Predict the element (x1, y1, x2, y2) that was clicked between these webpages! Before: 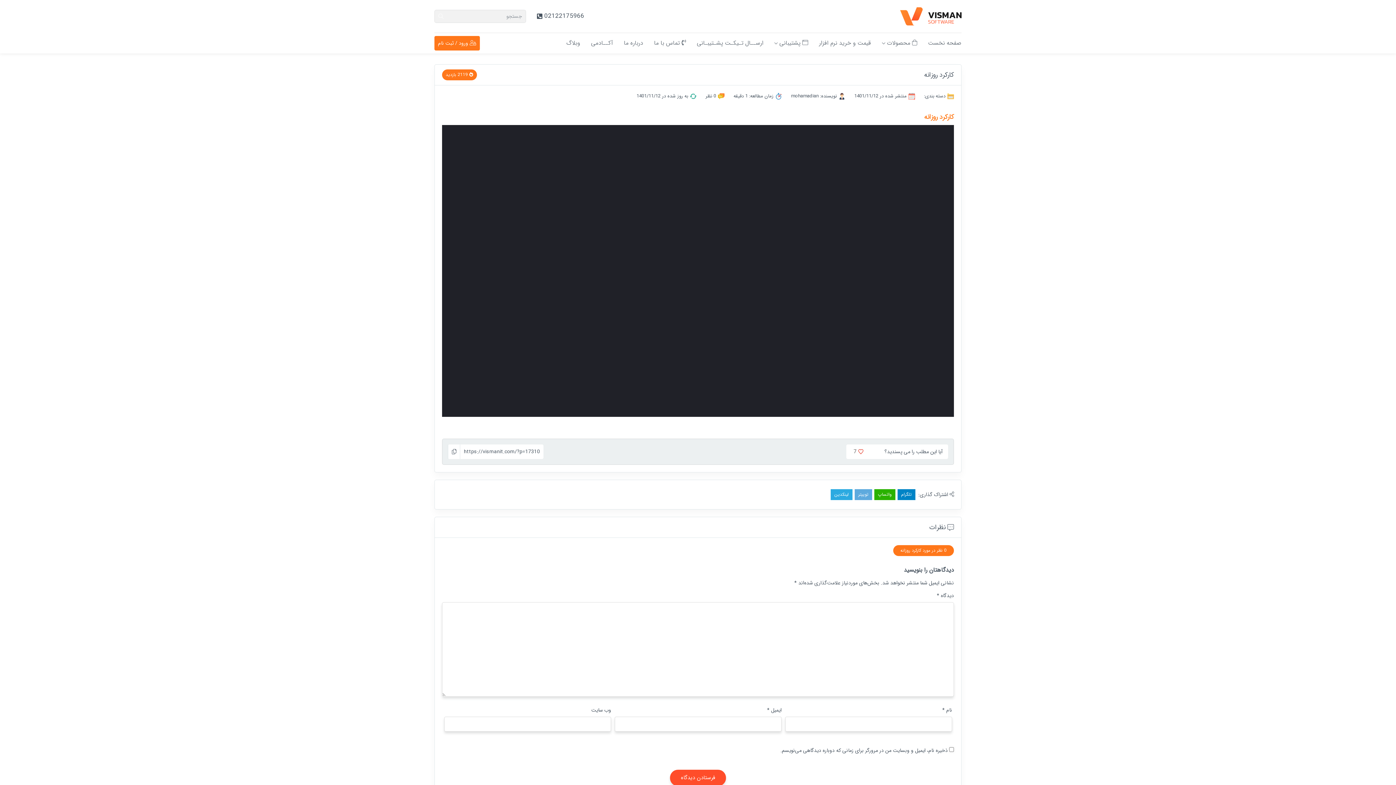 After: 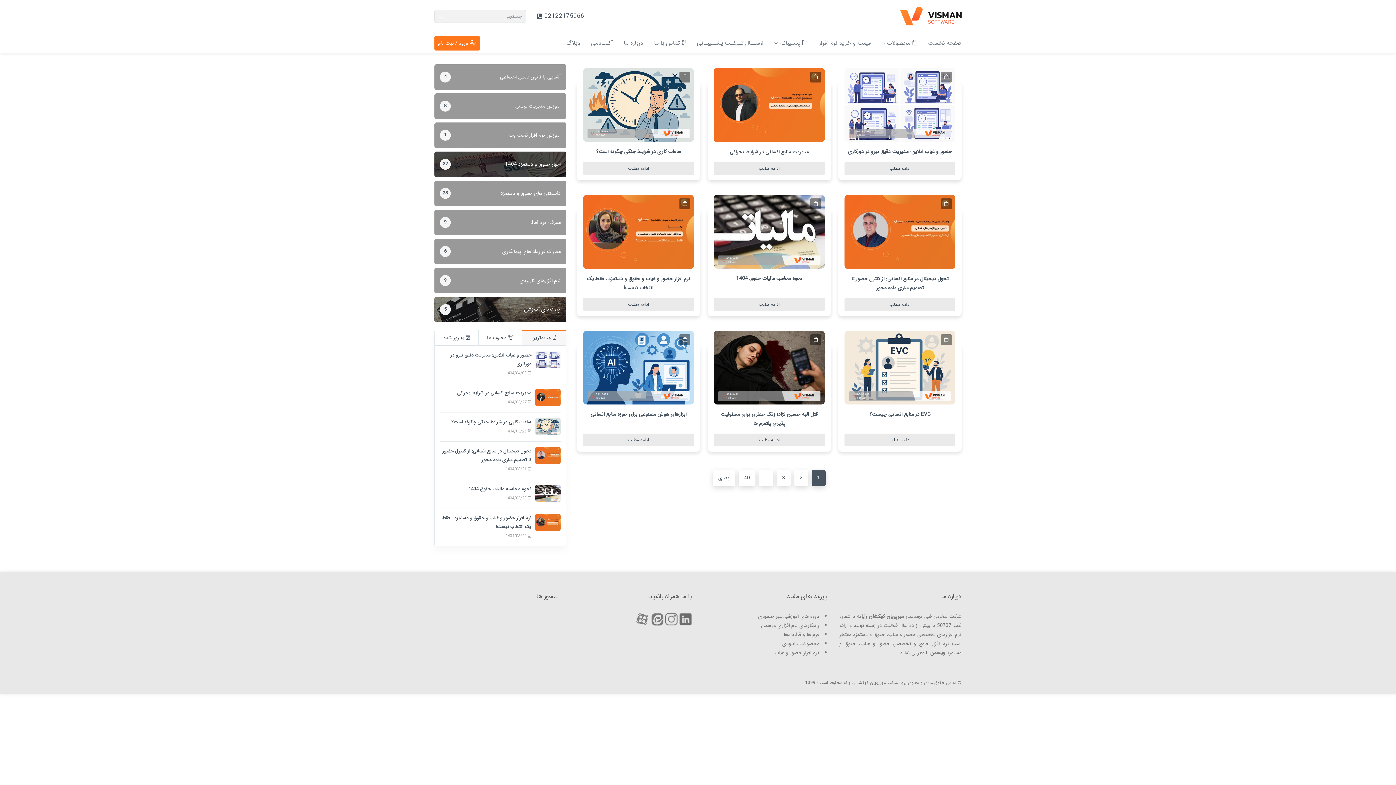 Action: bbox: (434, 10, 447, 22)